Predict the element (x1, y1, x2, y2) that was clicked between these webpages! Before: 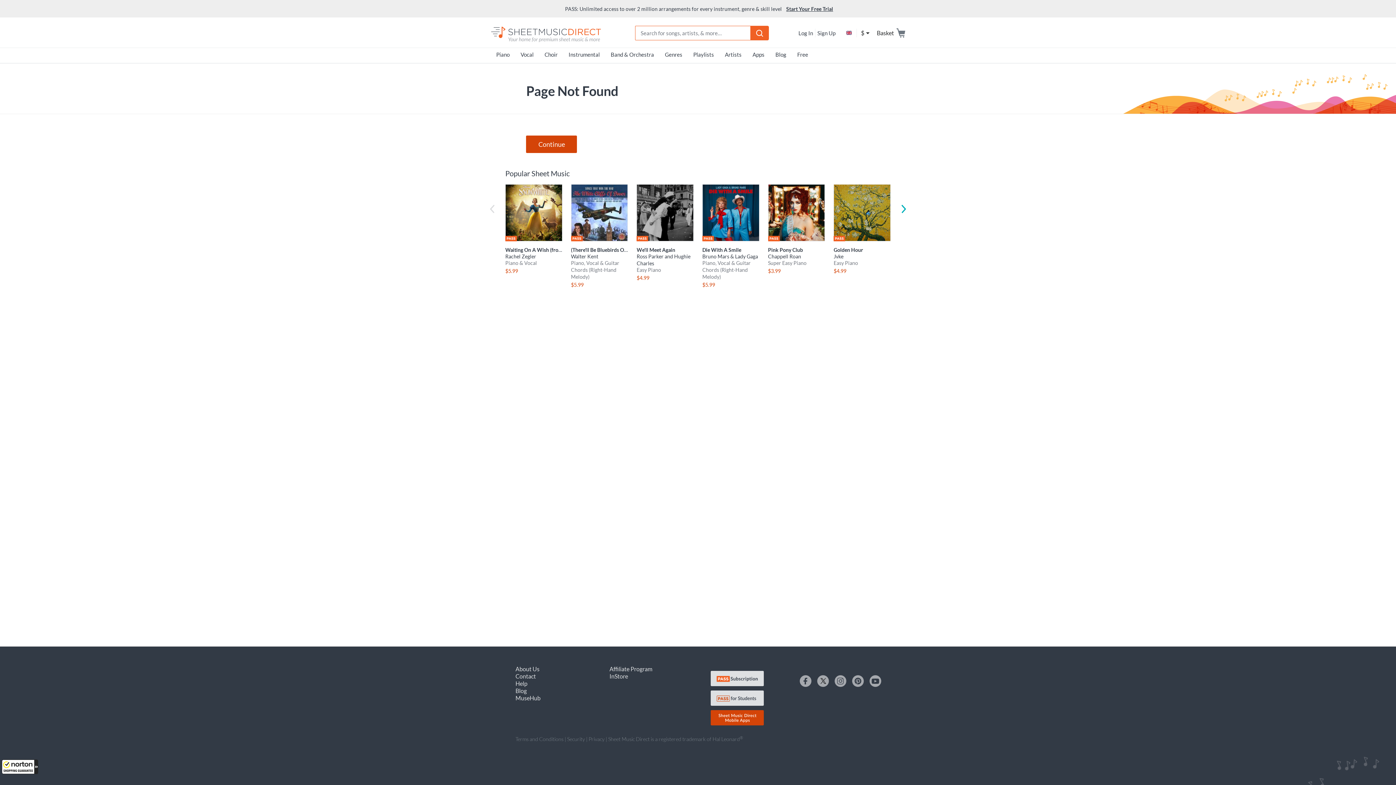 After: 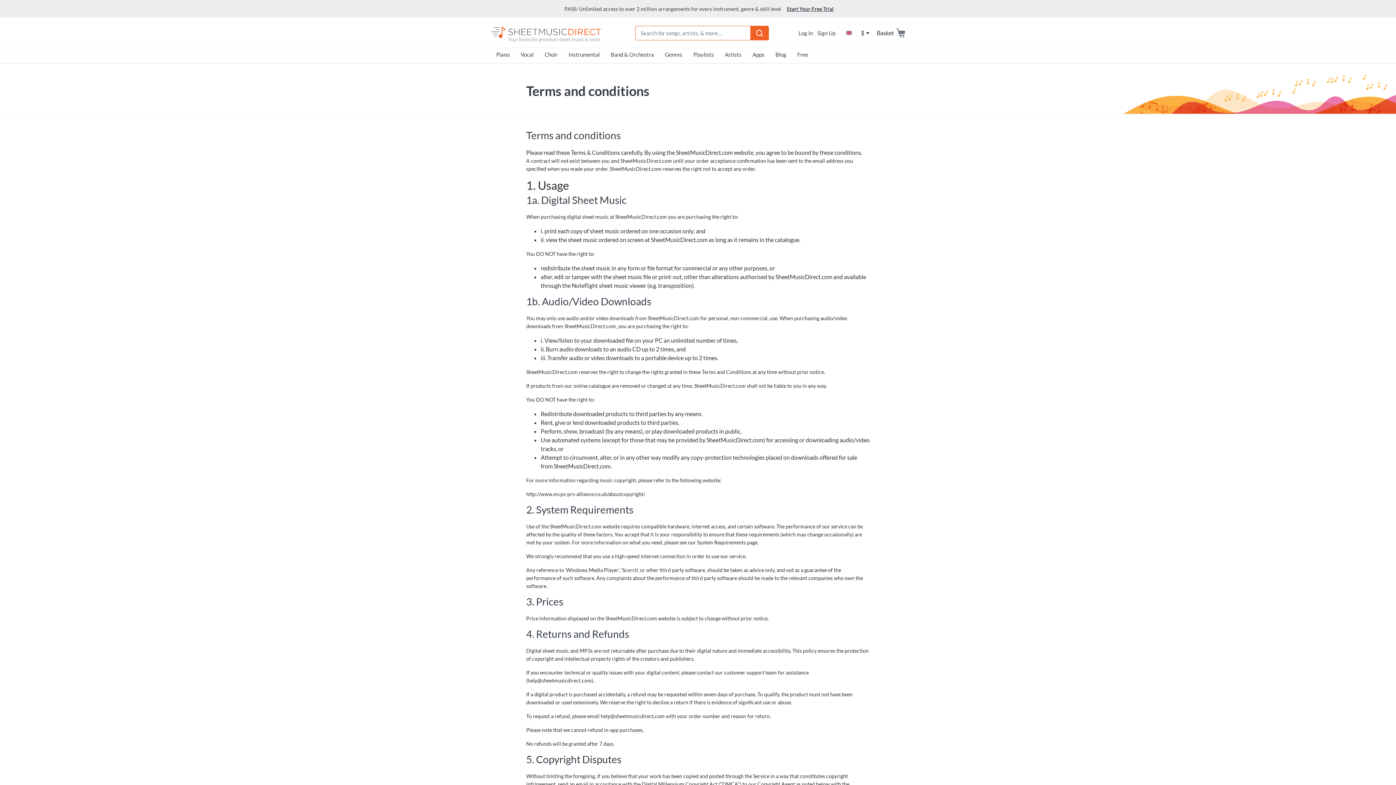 Action: label: Terms and Conditions bbox: (515, 736, 563, 742)